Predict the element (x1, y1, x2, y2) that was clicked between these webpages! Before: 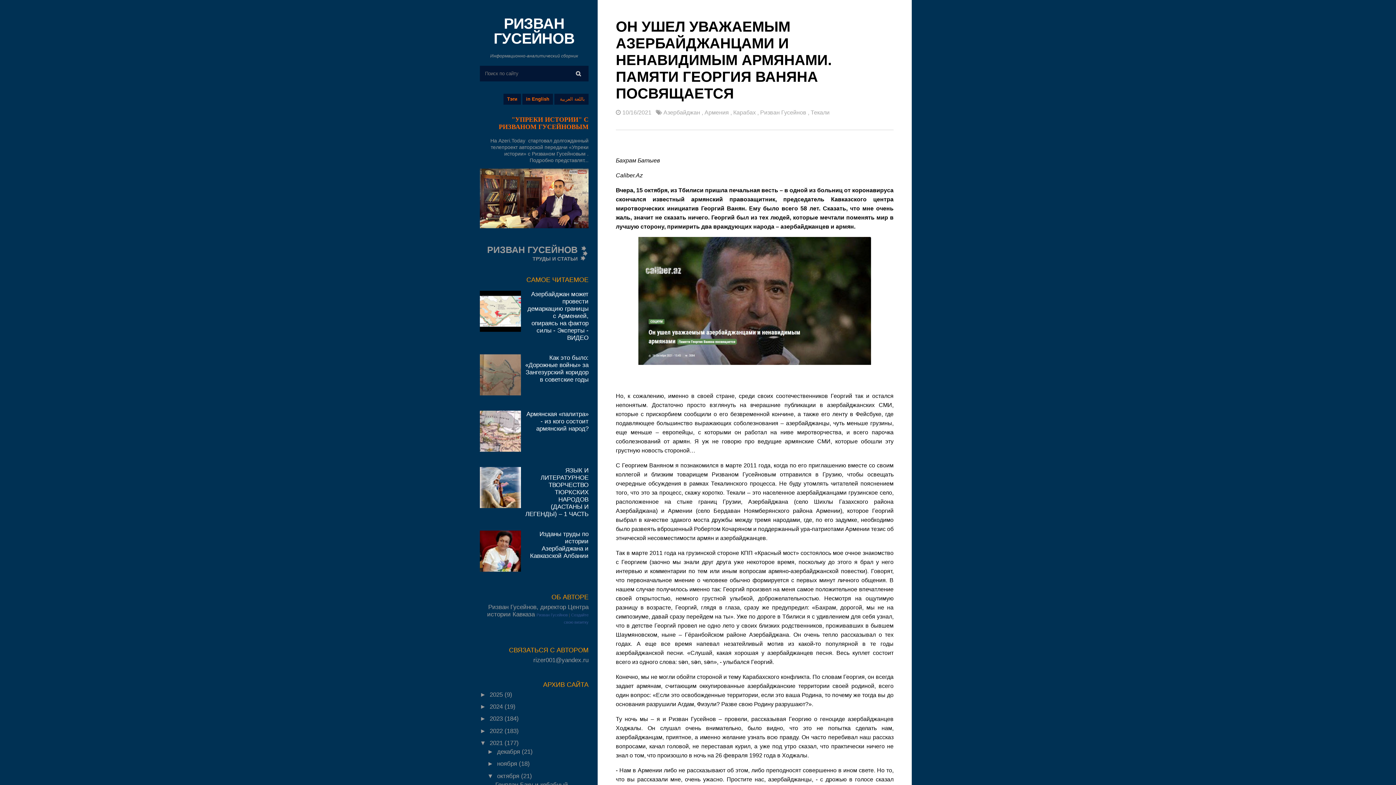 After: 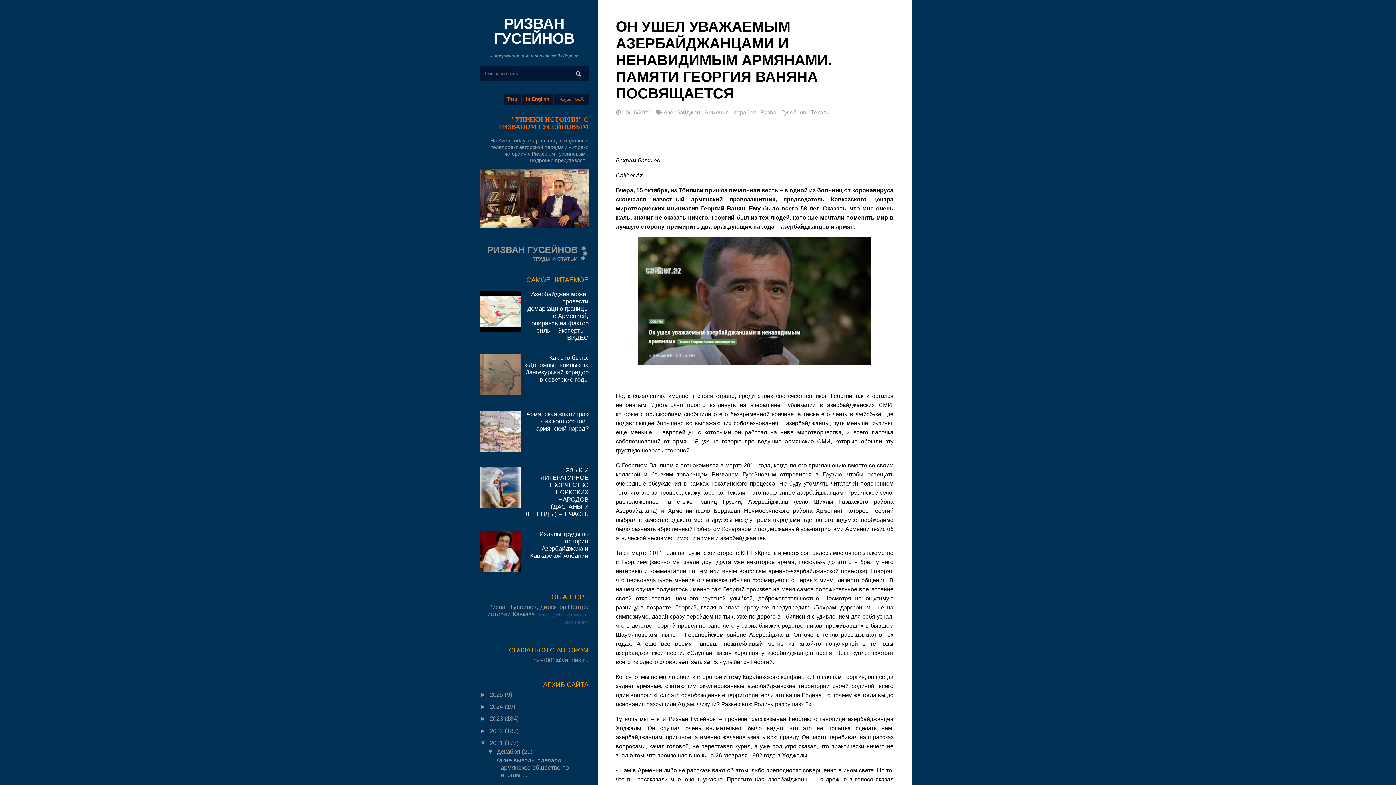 Action: label: ►   bbox: (487, 748, 497, 755)